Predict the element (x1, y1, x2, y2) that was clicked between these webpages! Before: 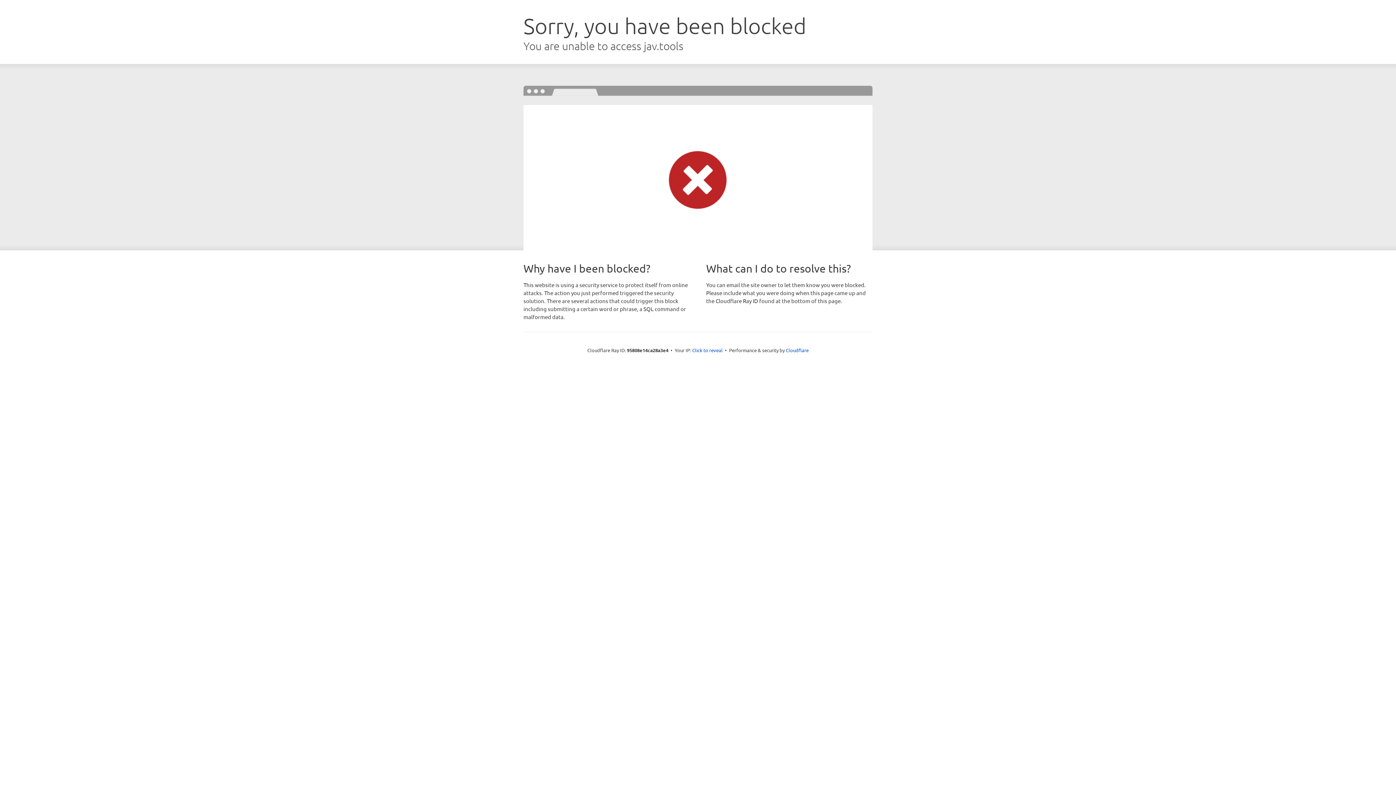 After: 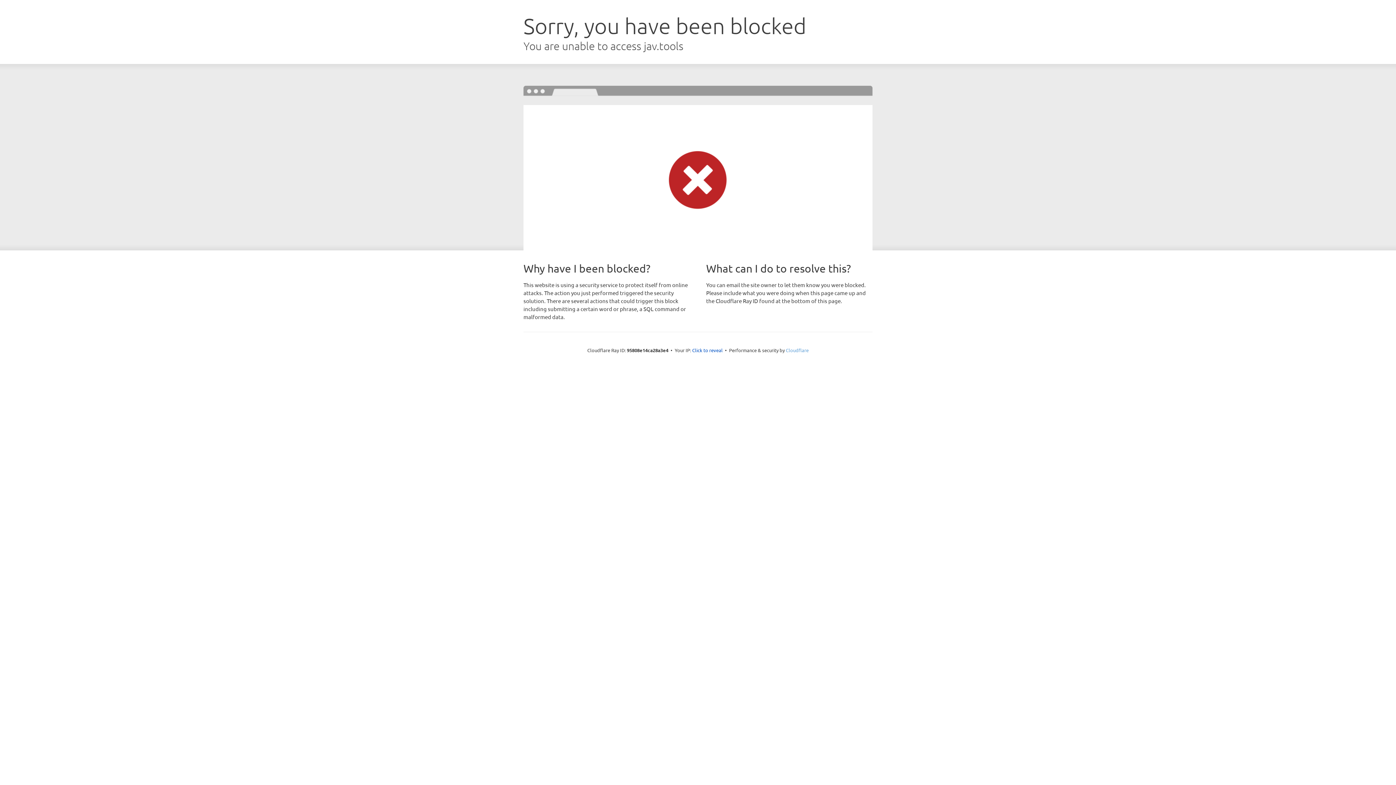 Action: bbox: (786, 347, 808, 353) label: Cloudflare